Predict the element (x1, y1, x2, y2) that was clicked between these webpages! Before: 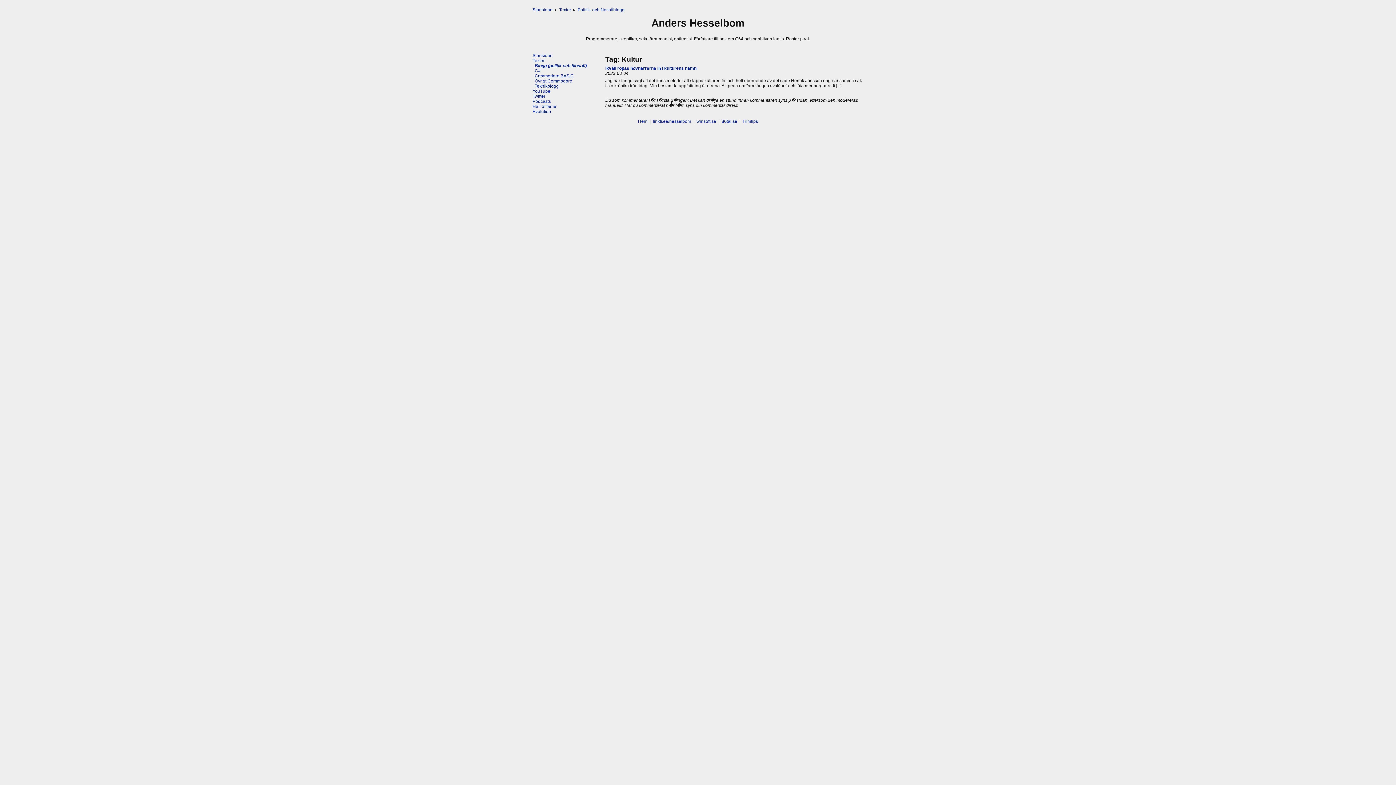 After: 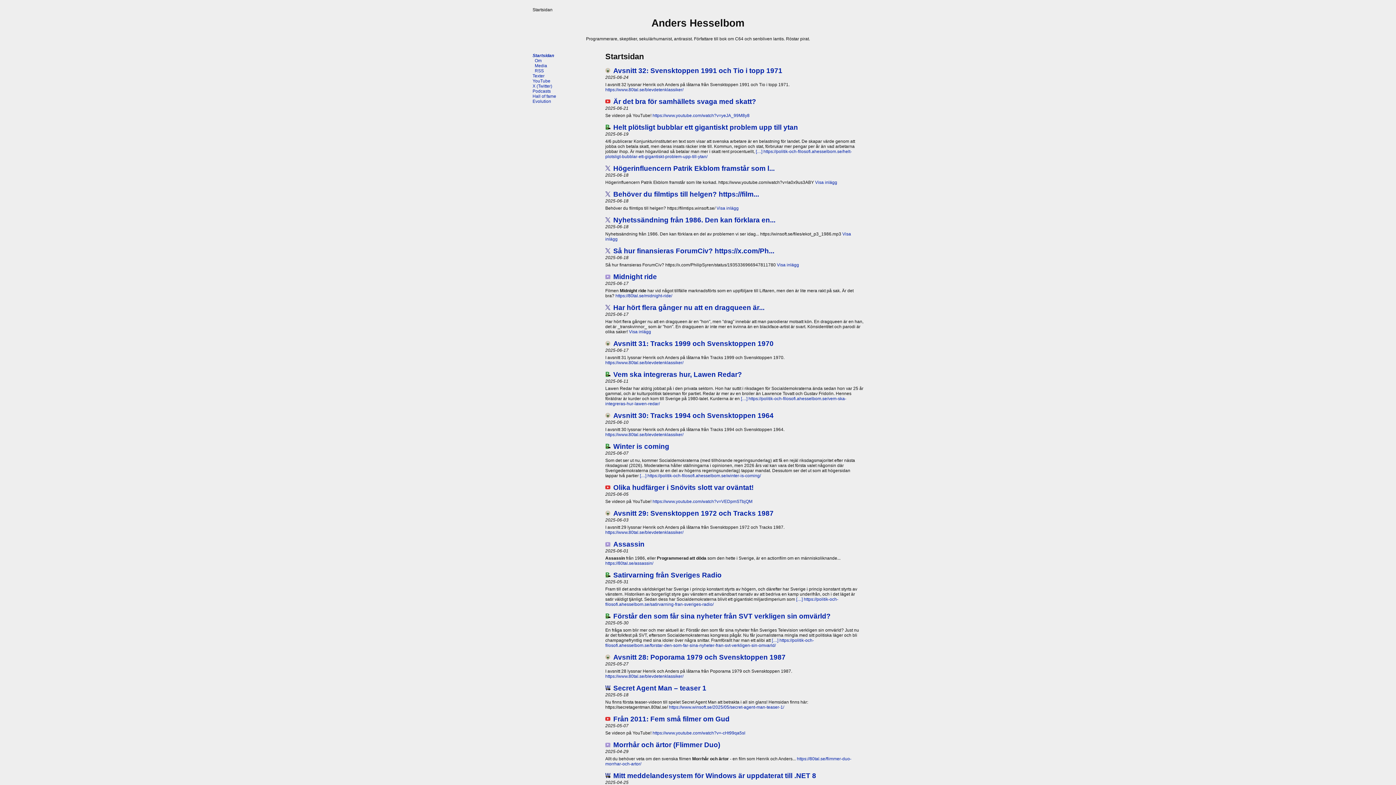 Action: label: Startsidan bbox: (532, 53, 605, 58)